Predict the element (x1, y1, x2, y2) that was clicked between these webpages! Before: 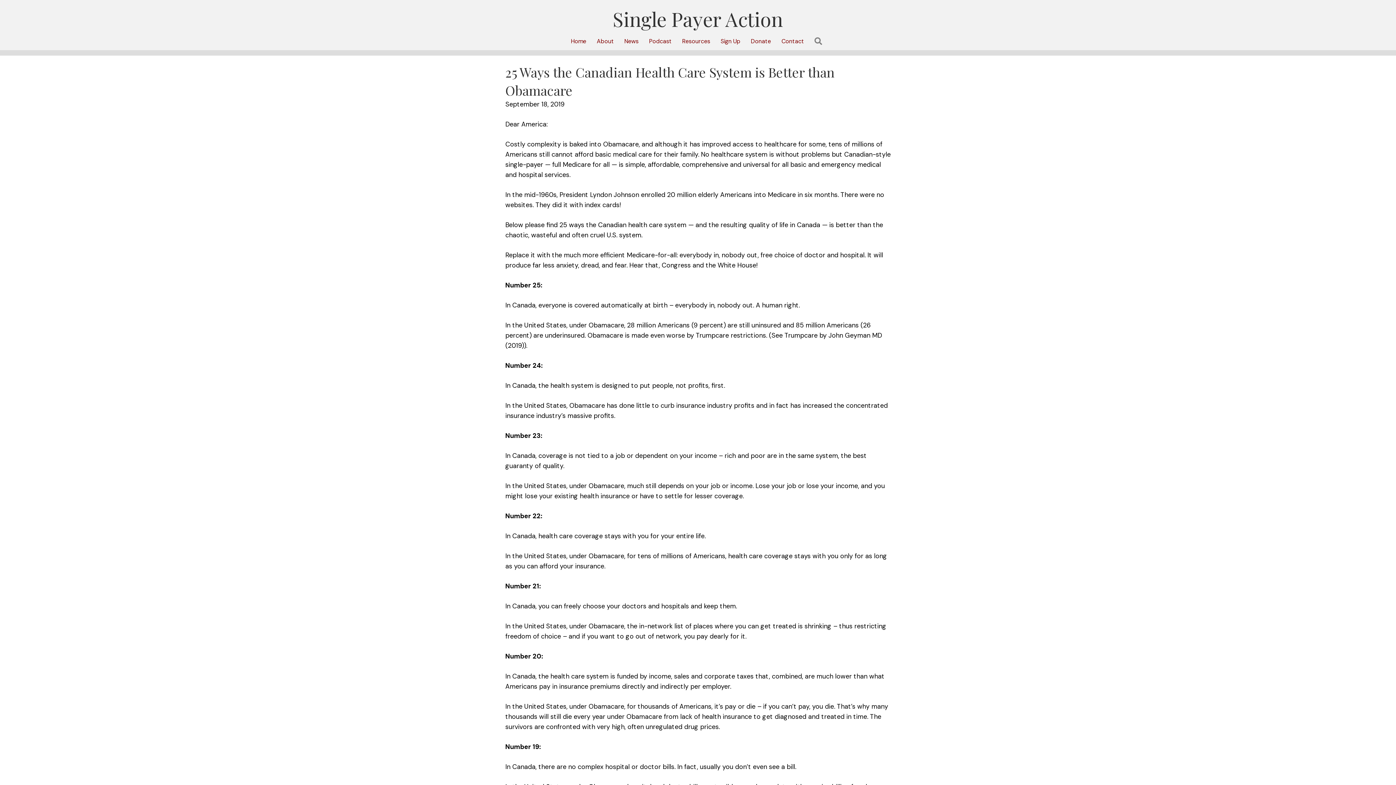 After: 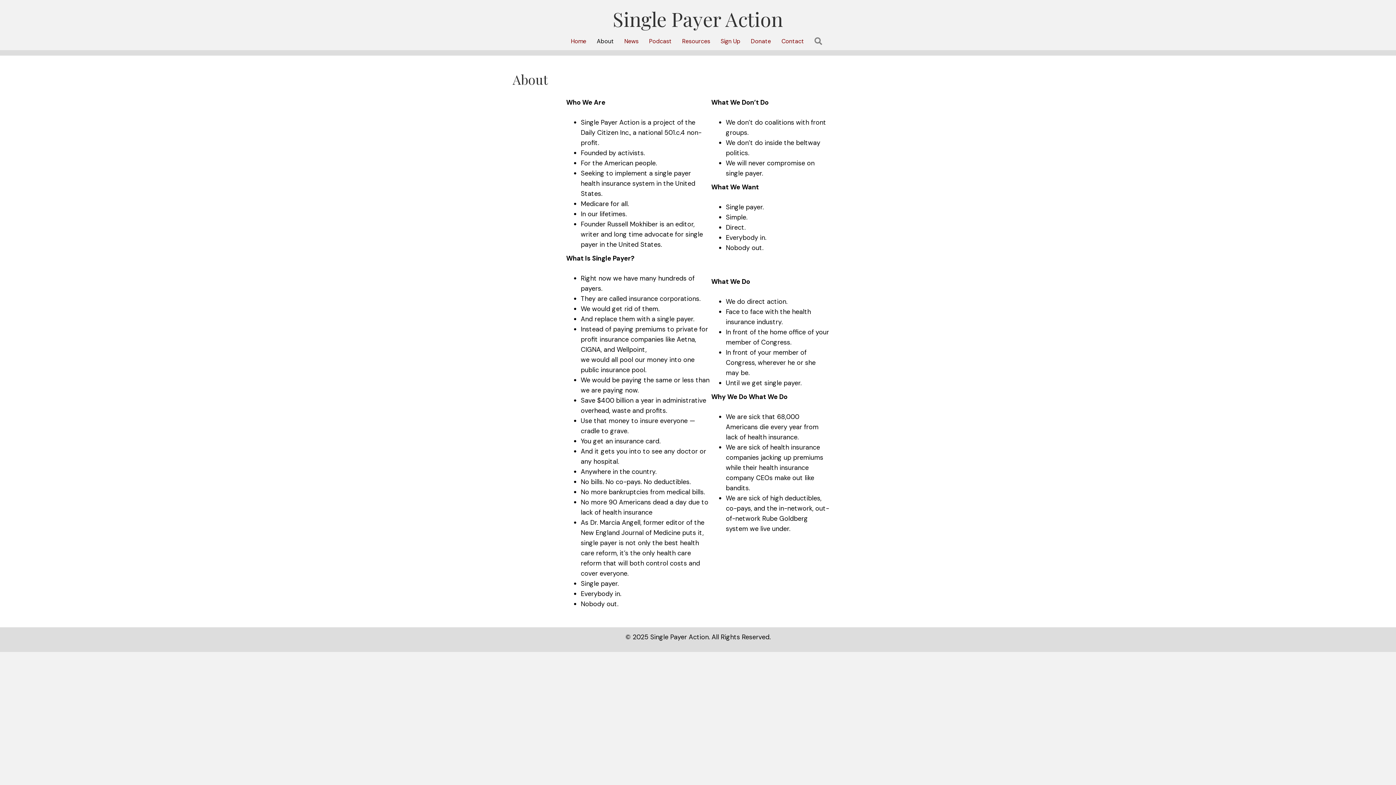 Action: bbox: (591, 33, 619, 49) label: About